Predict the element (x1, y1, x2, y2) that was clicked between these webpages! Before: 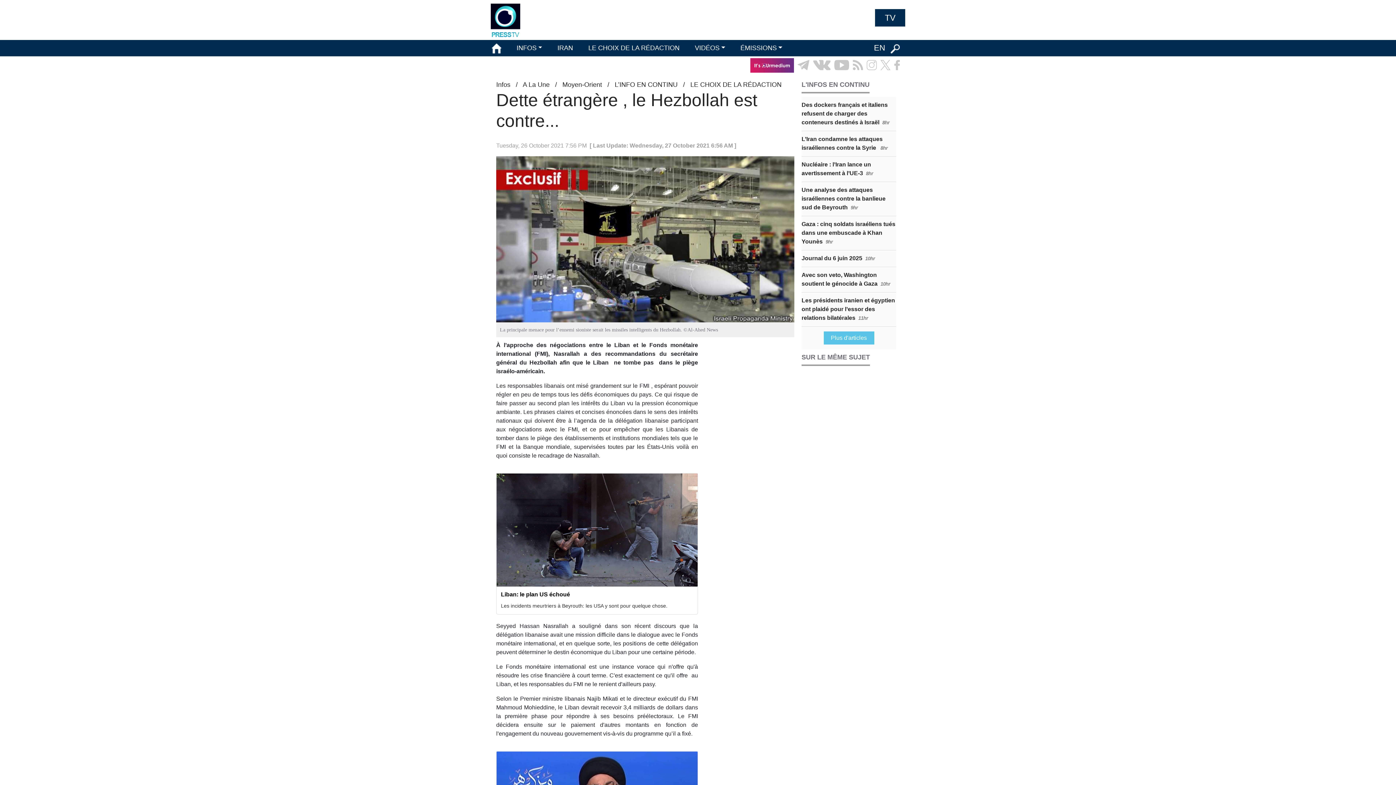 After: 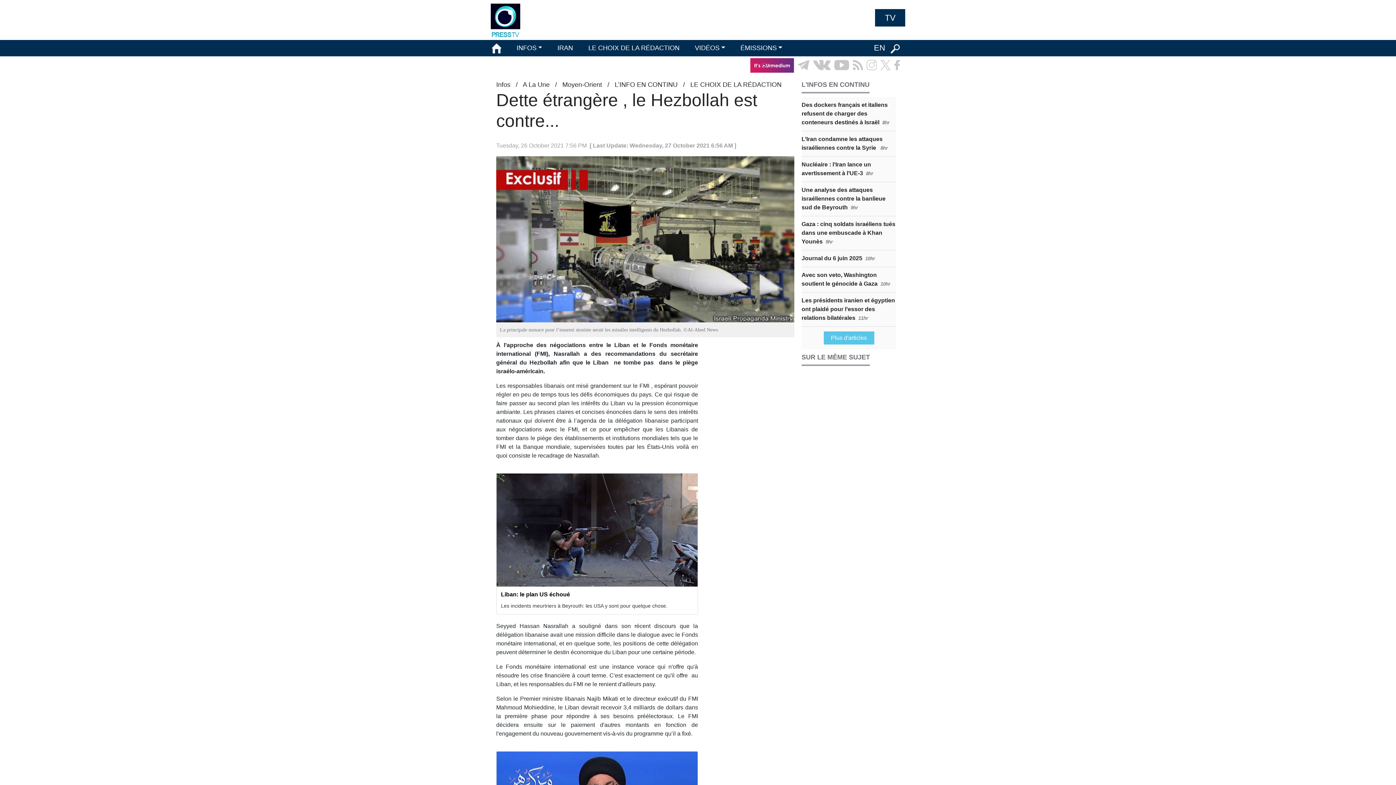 Action: bbox: (496, 473, 697, 586)